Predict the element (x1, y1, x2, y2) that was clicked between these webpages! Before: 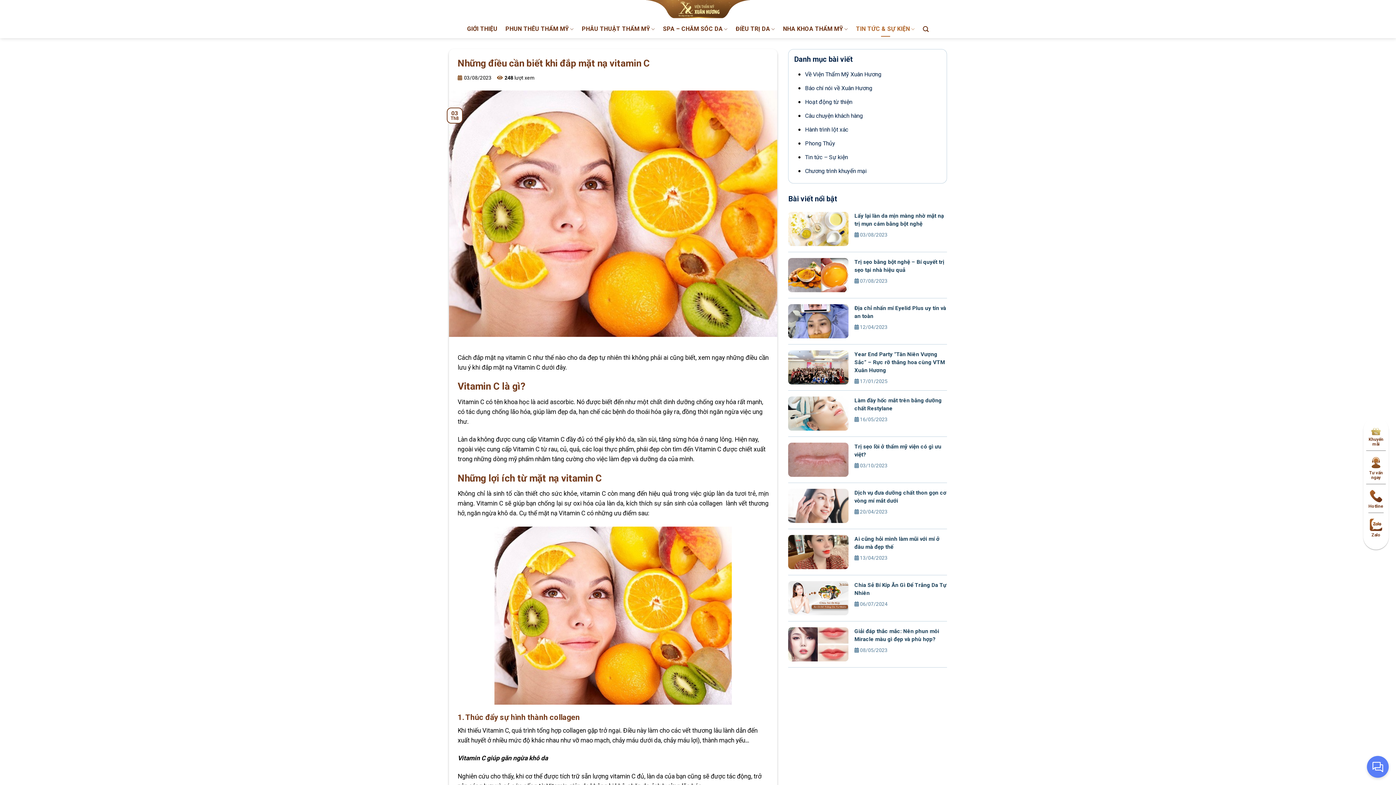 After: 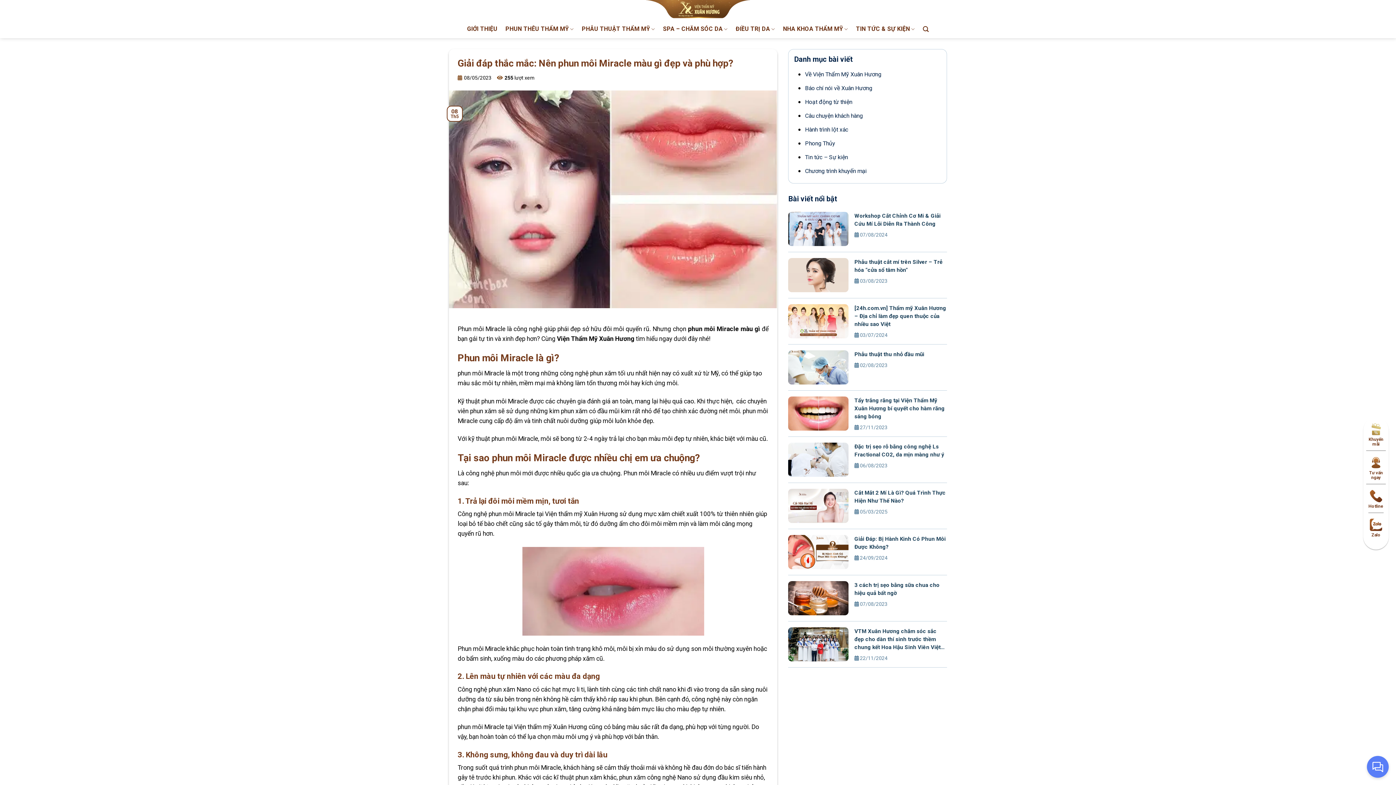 Action: bbox: (788, 627, 848, 661)